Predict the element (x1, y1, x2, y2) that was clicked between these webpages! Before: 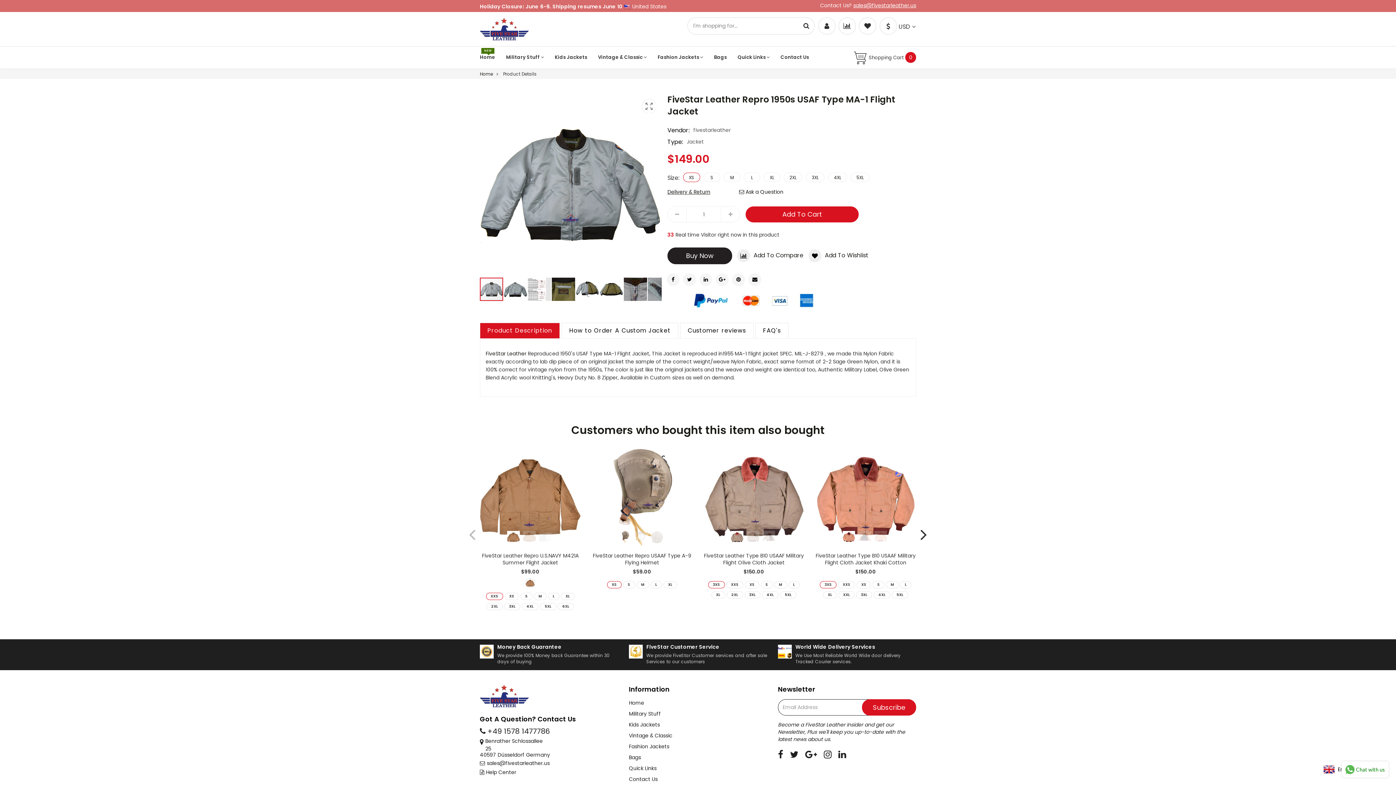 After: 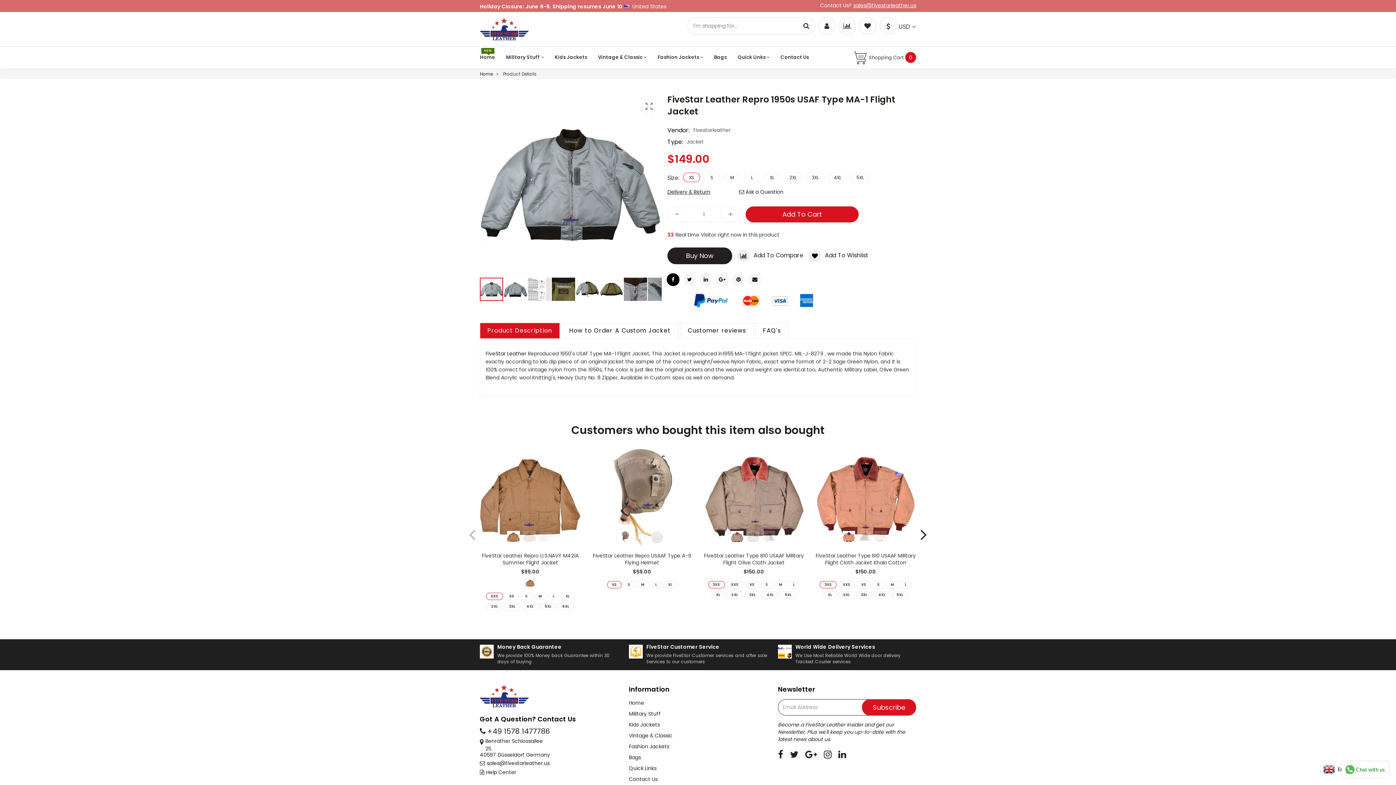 Action: bbox: (666, 273, 679, 286)